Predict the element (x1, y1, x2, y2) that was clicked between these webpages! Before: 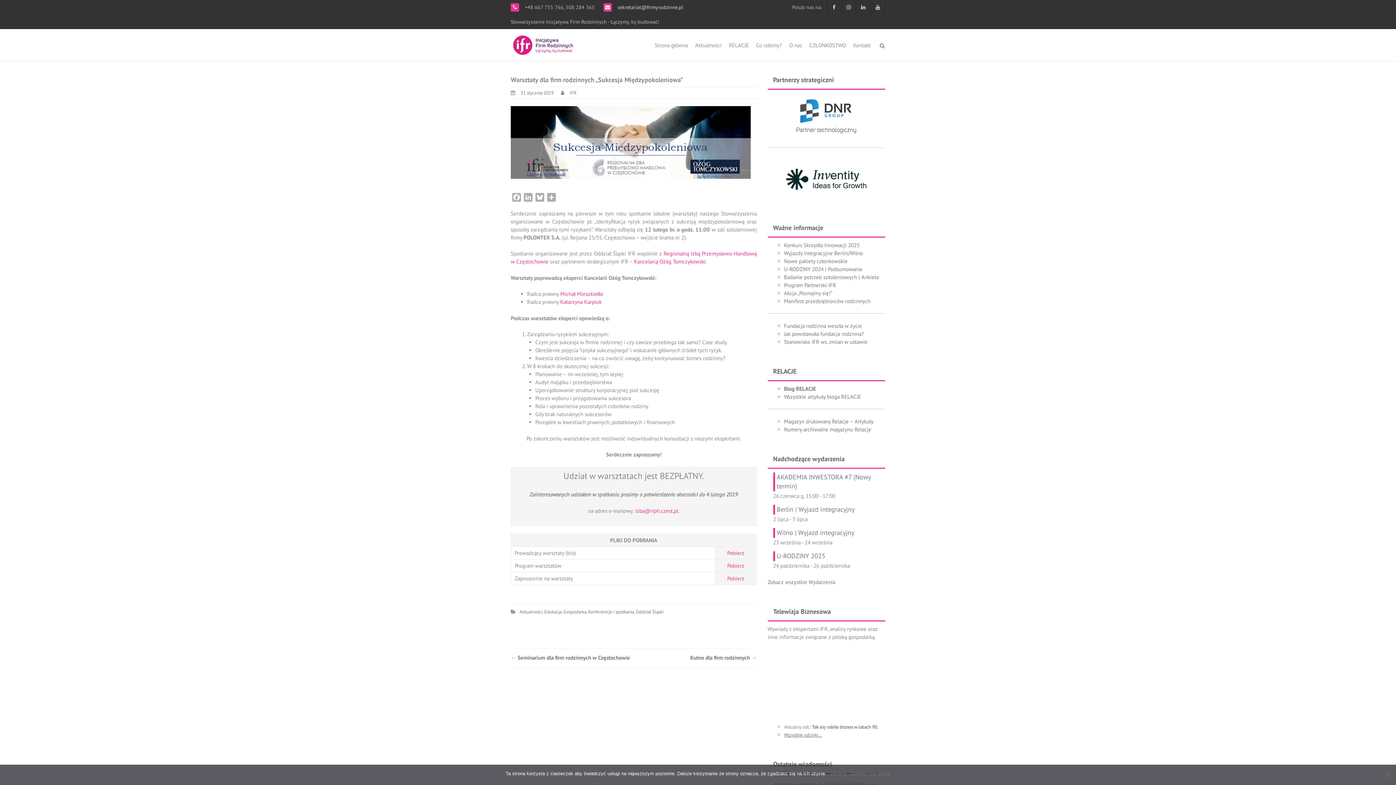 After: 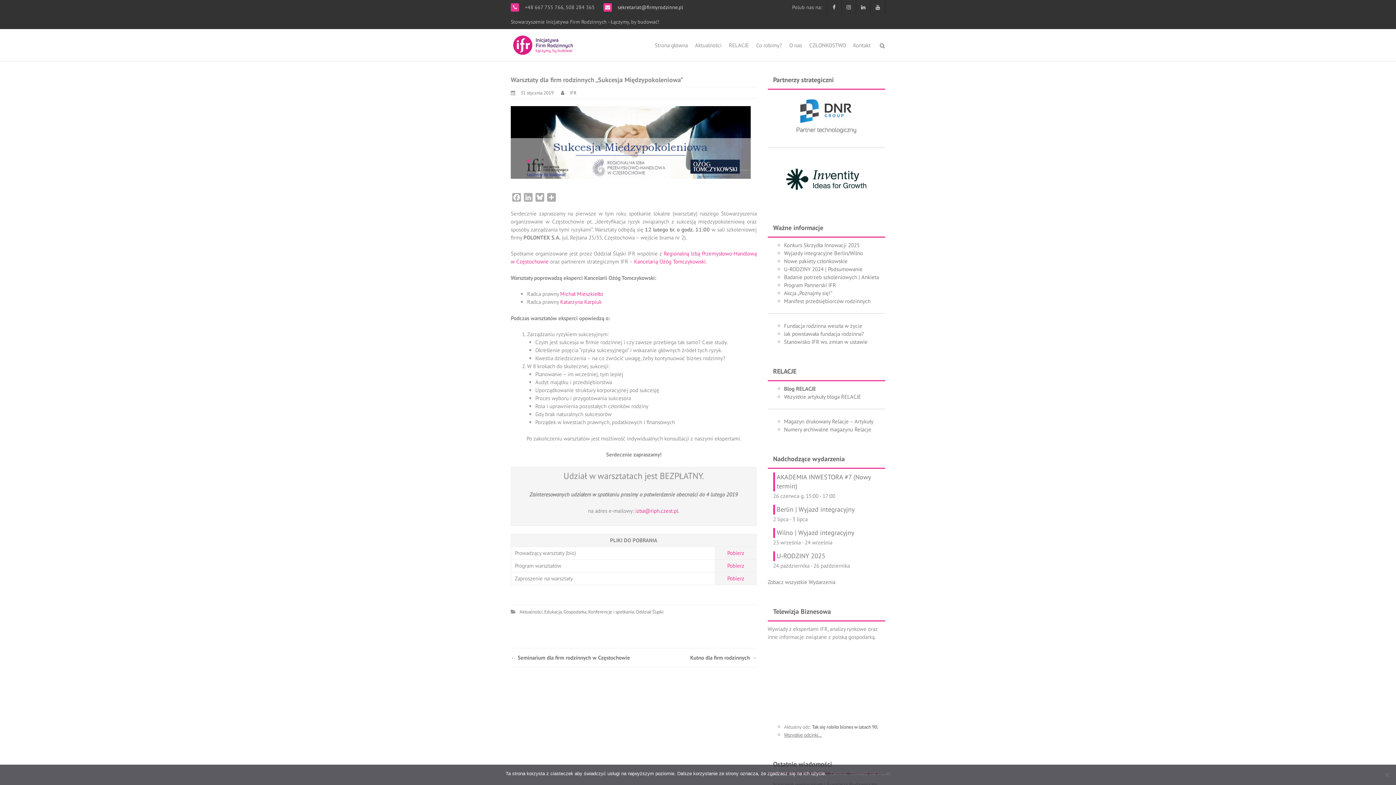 Action: label: Kancelarią Ożóg Tomczykowski bbox: (634, 258, 705, 265)